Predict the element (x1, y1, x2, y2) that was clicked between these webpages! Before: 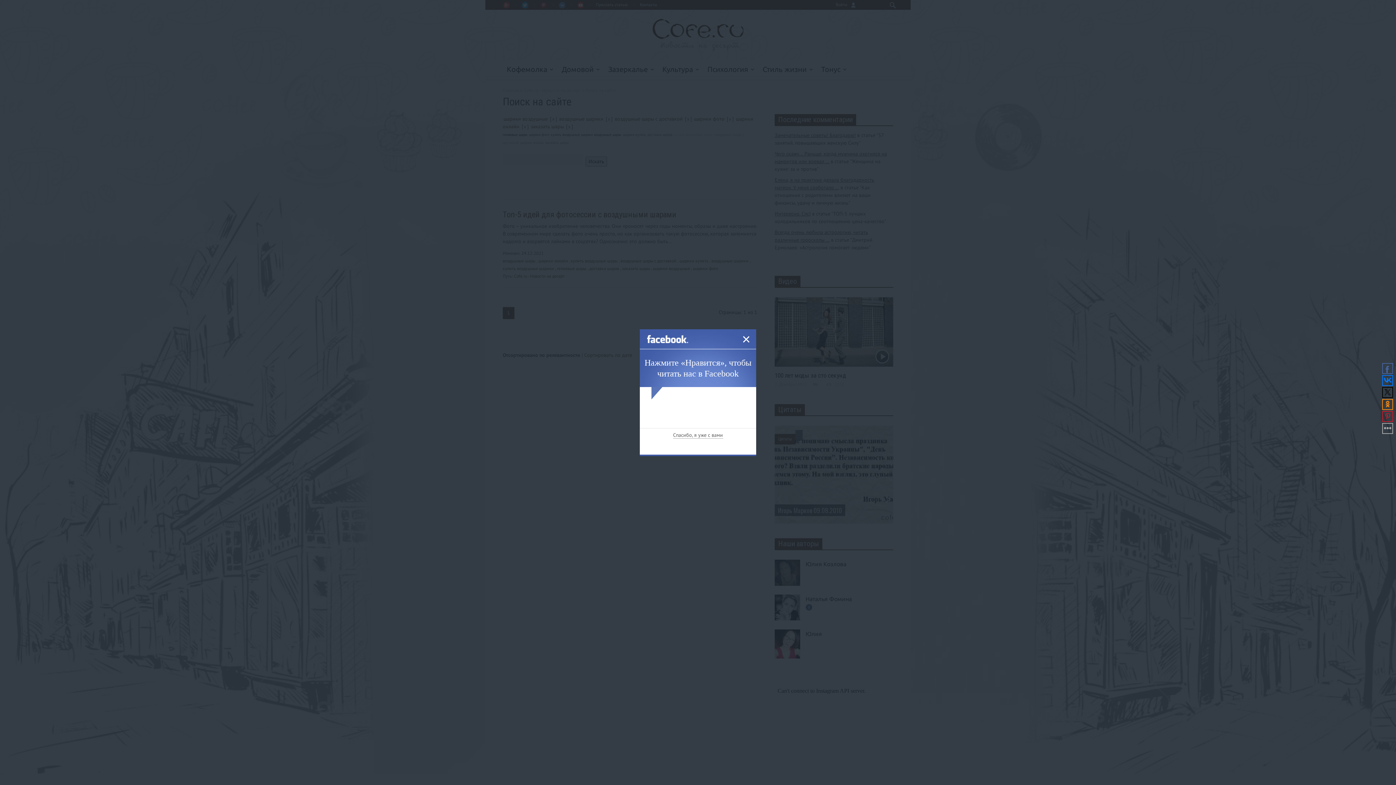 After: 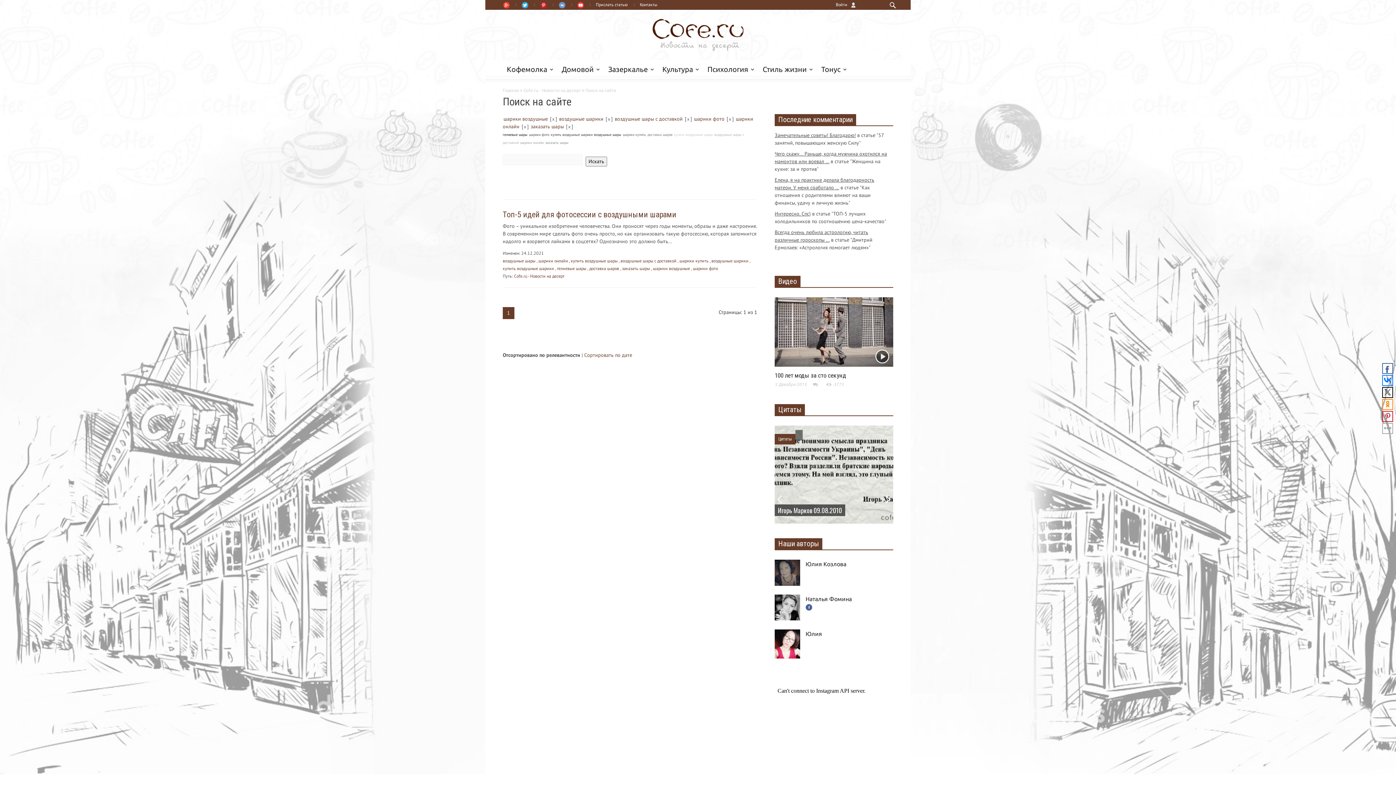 Action: label: × bbox: (742, 335, 750, 343)